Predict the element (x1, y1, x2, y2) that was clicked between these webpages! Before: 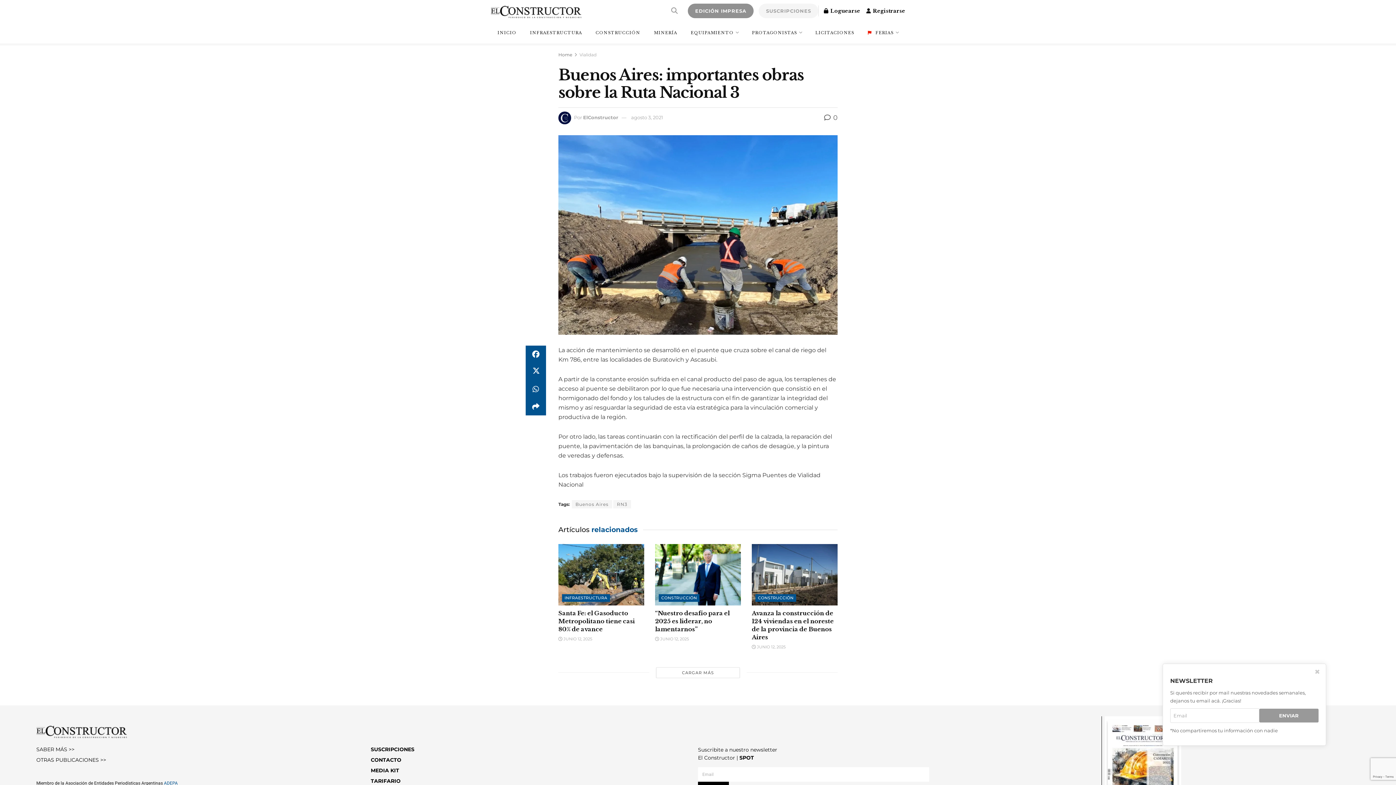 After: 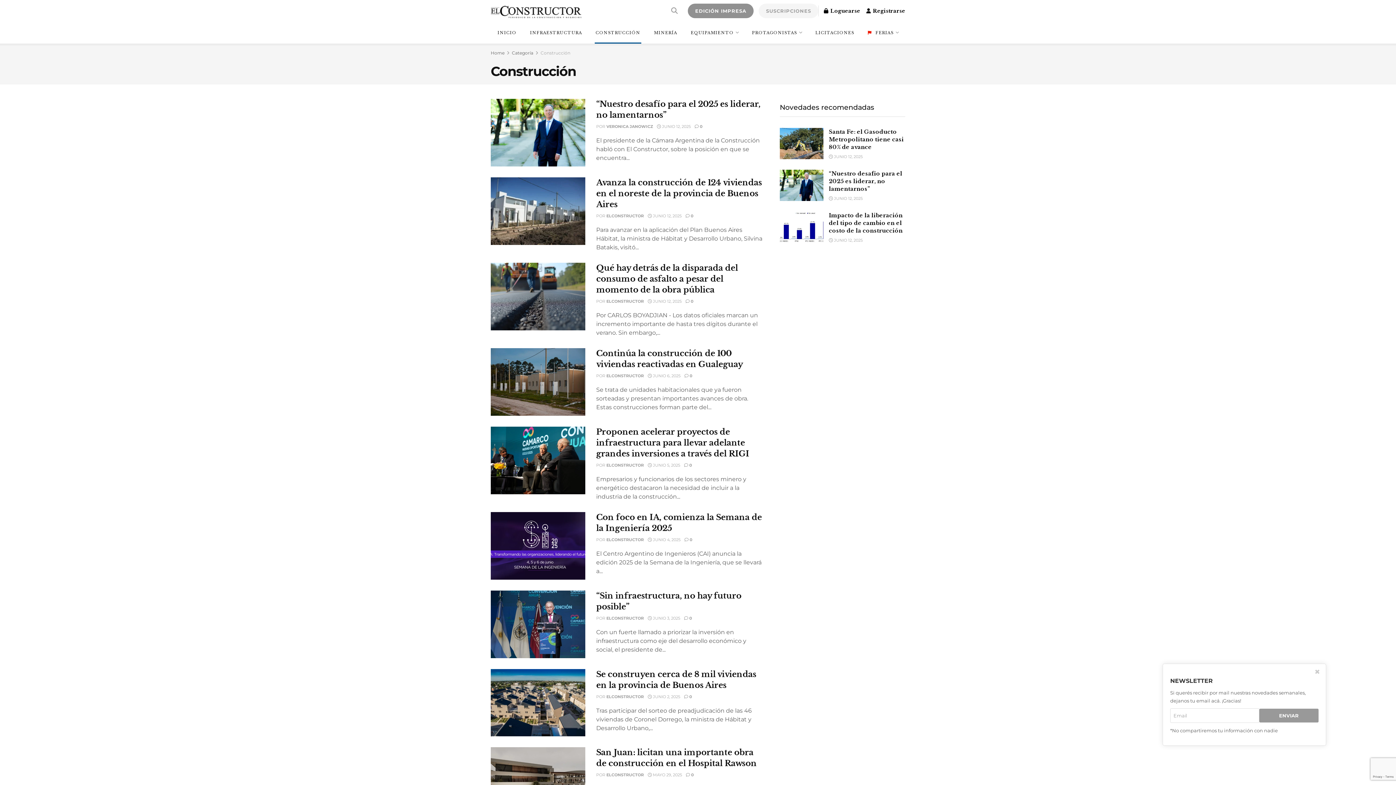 Action: label: CONSTRUCCIÓN bbox: (658, 594, 699, 602)